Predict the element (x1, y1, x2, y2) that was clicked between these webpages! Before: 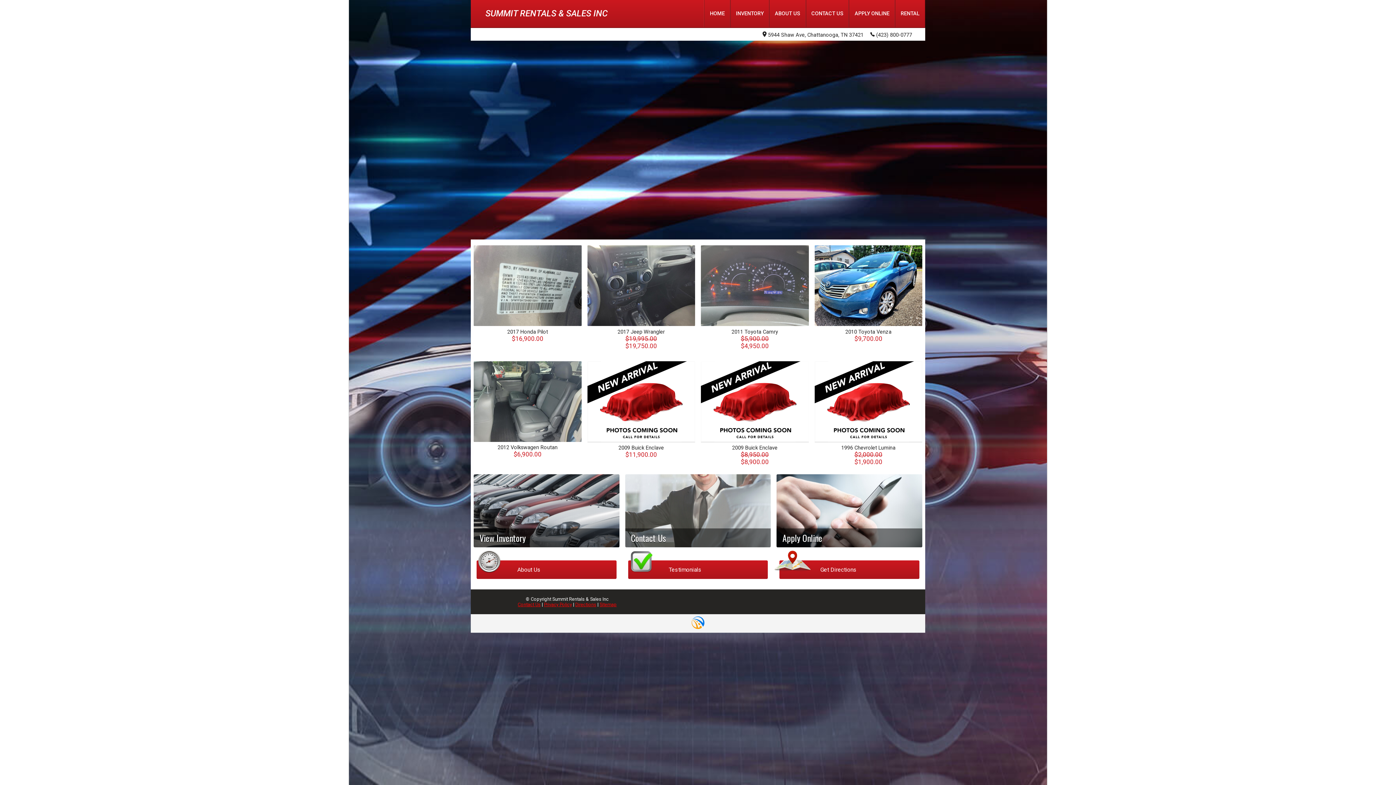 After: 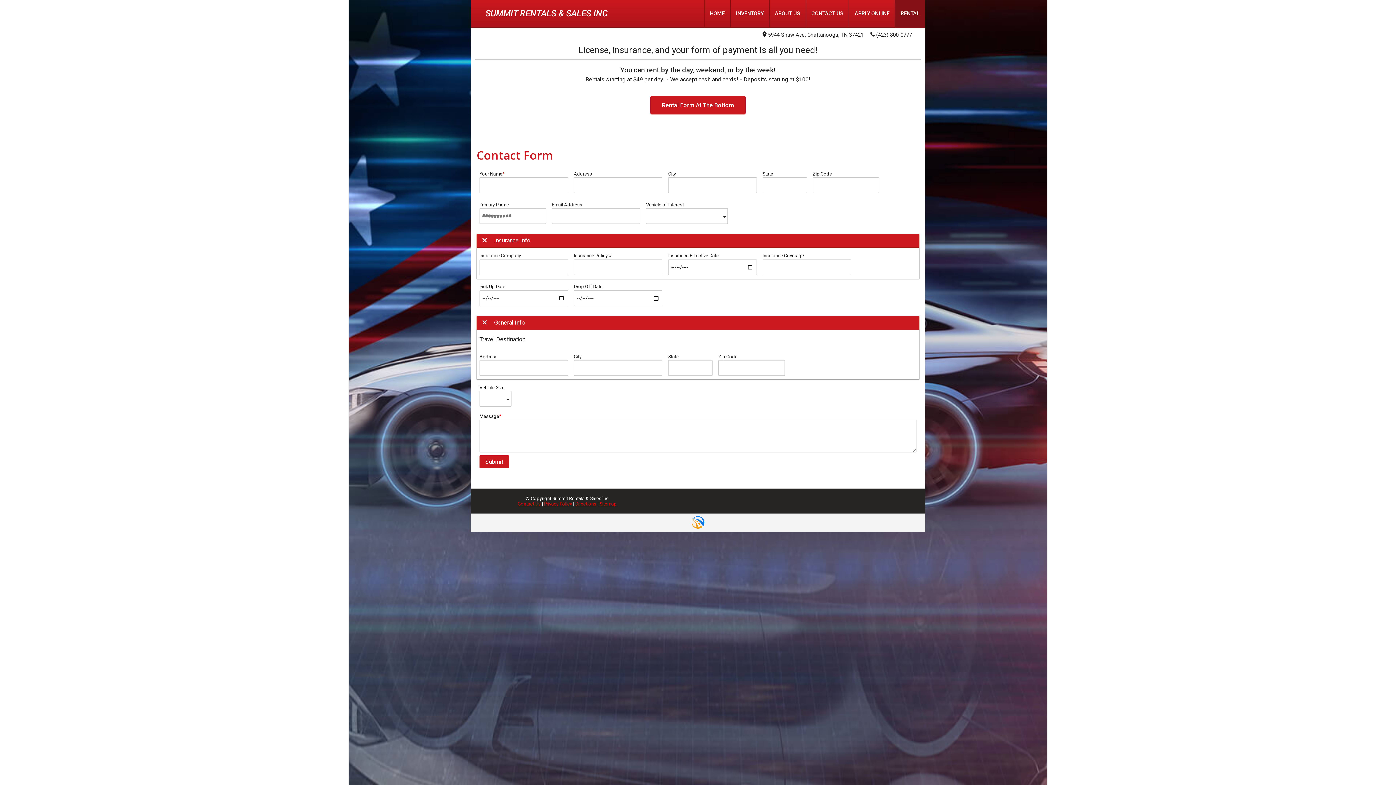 Action: label: RENTAL bbox: (895, 9, 925, 16)